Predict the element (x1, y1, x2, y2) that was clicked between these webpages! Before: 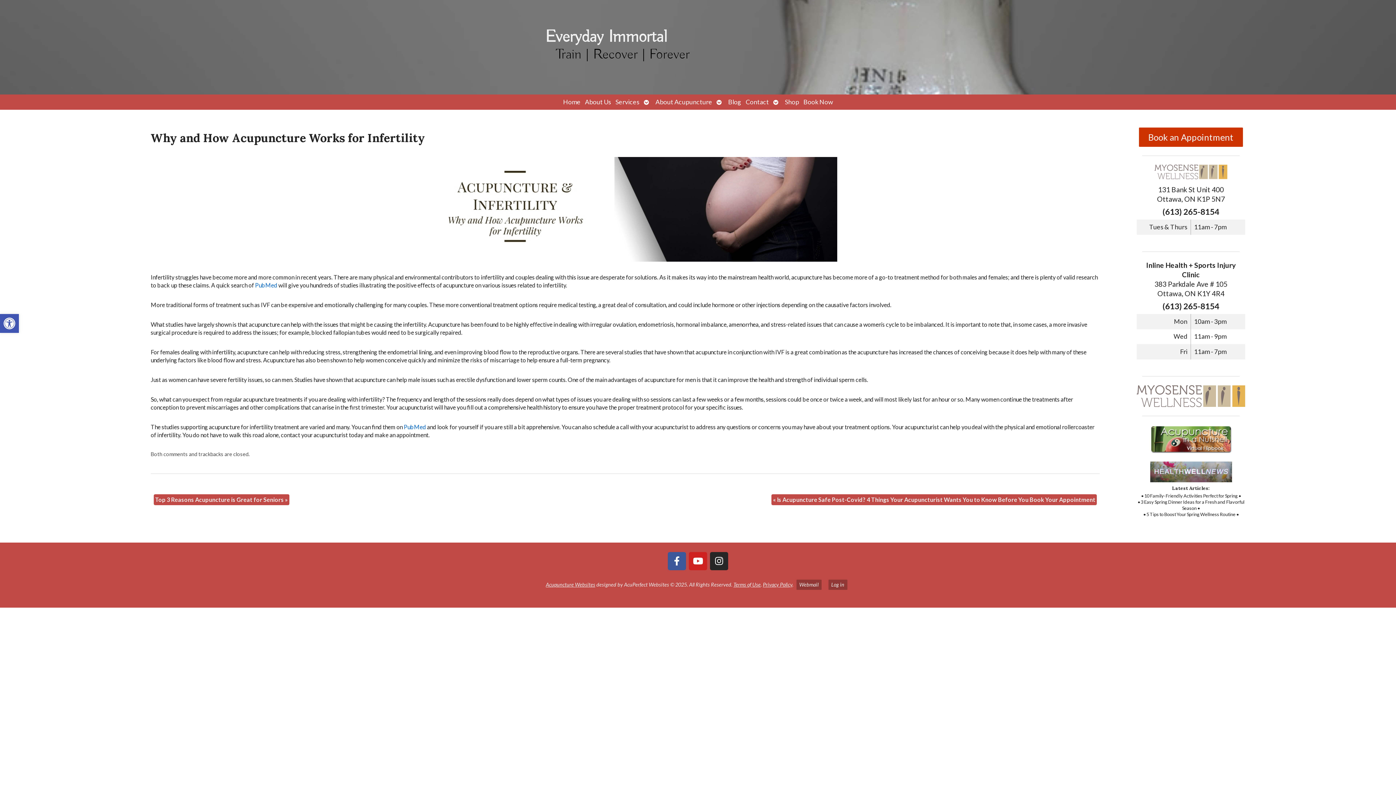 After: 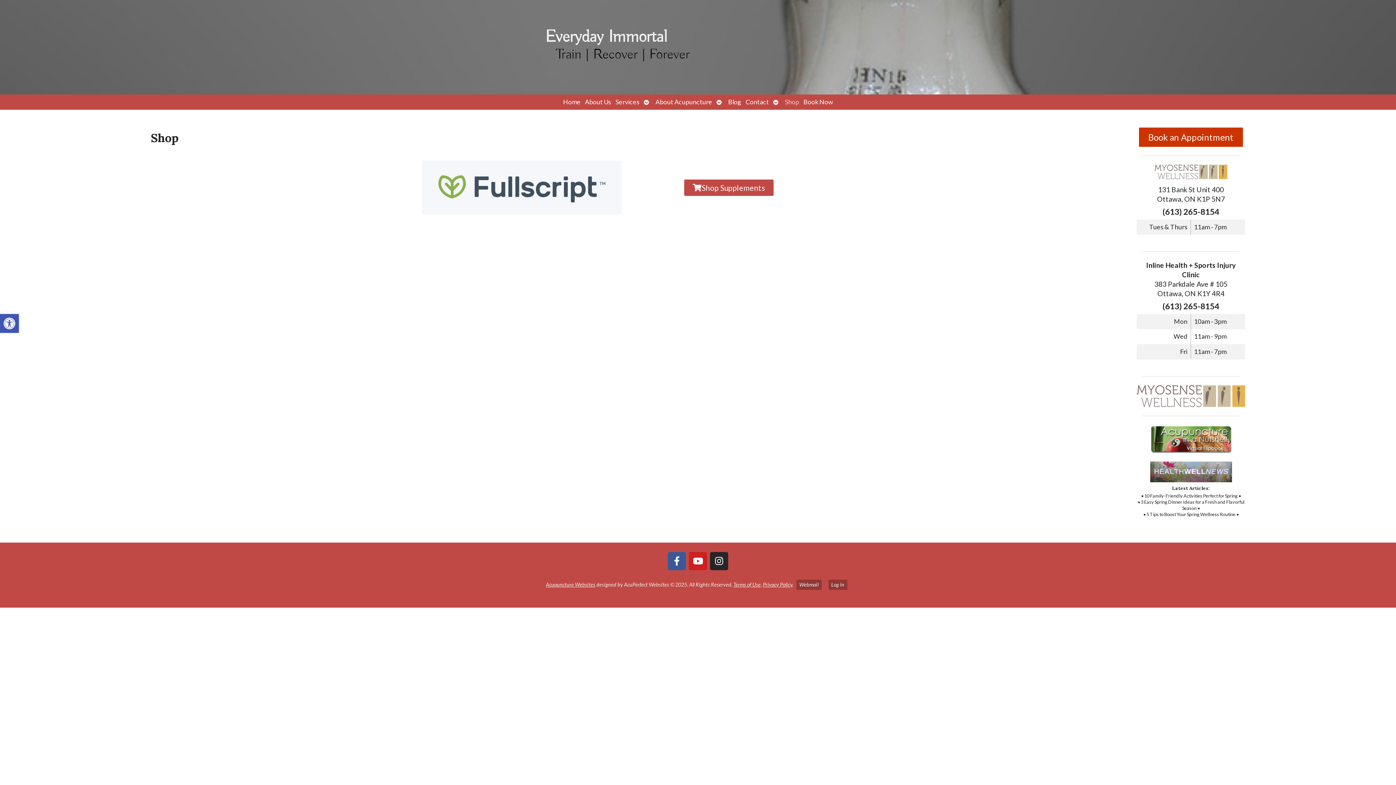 Action: bbox: (782, 94, 801, 109) label: Shop